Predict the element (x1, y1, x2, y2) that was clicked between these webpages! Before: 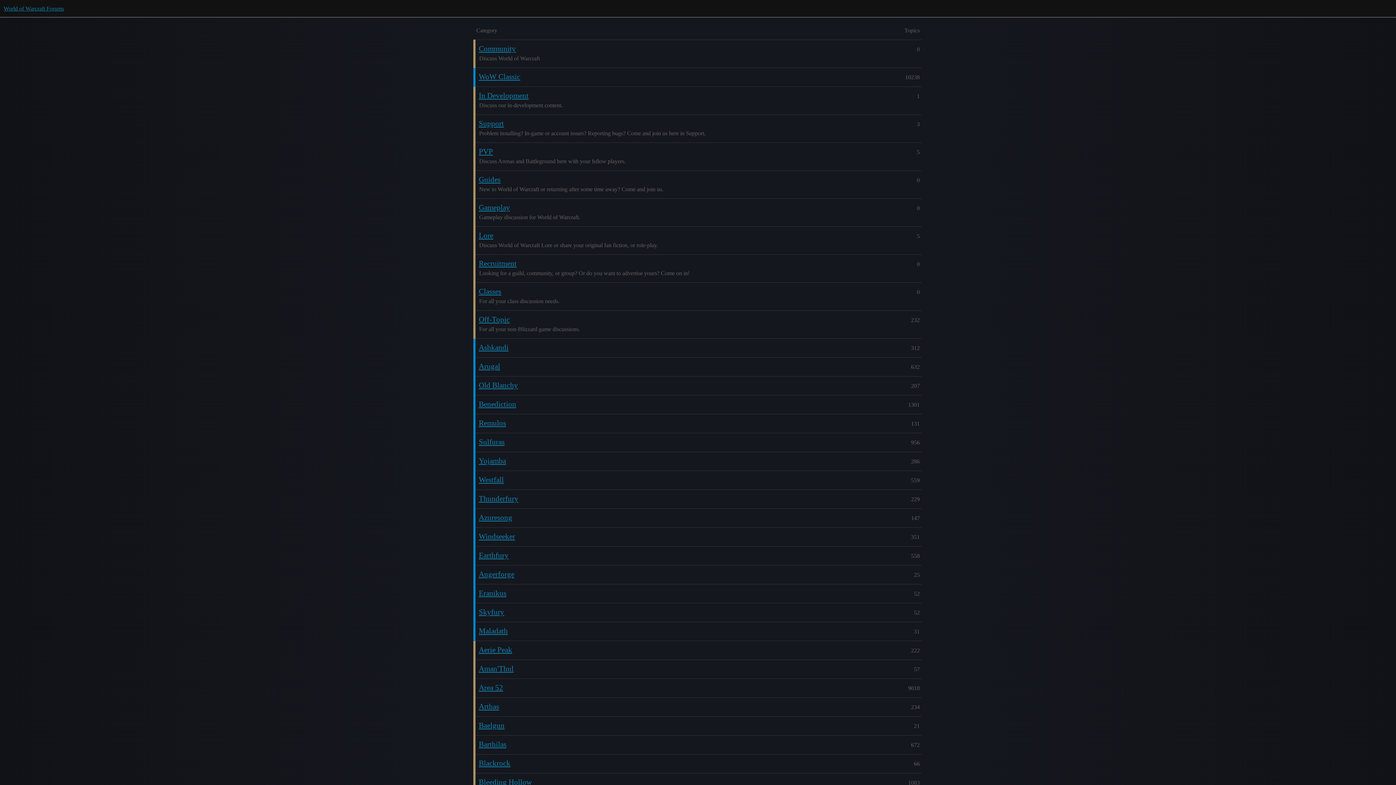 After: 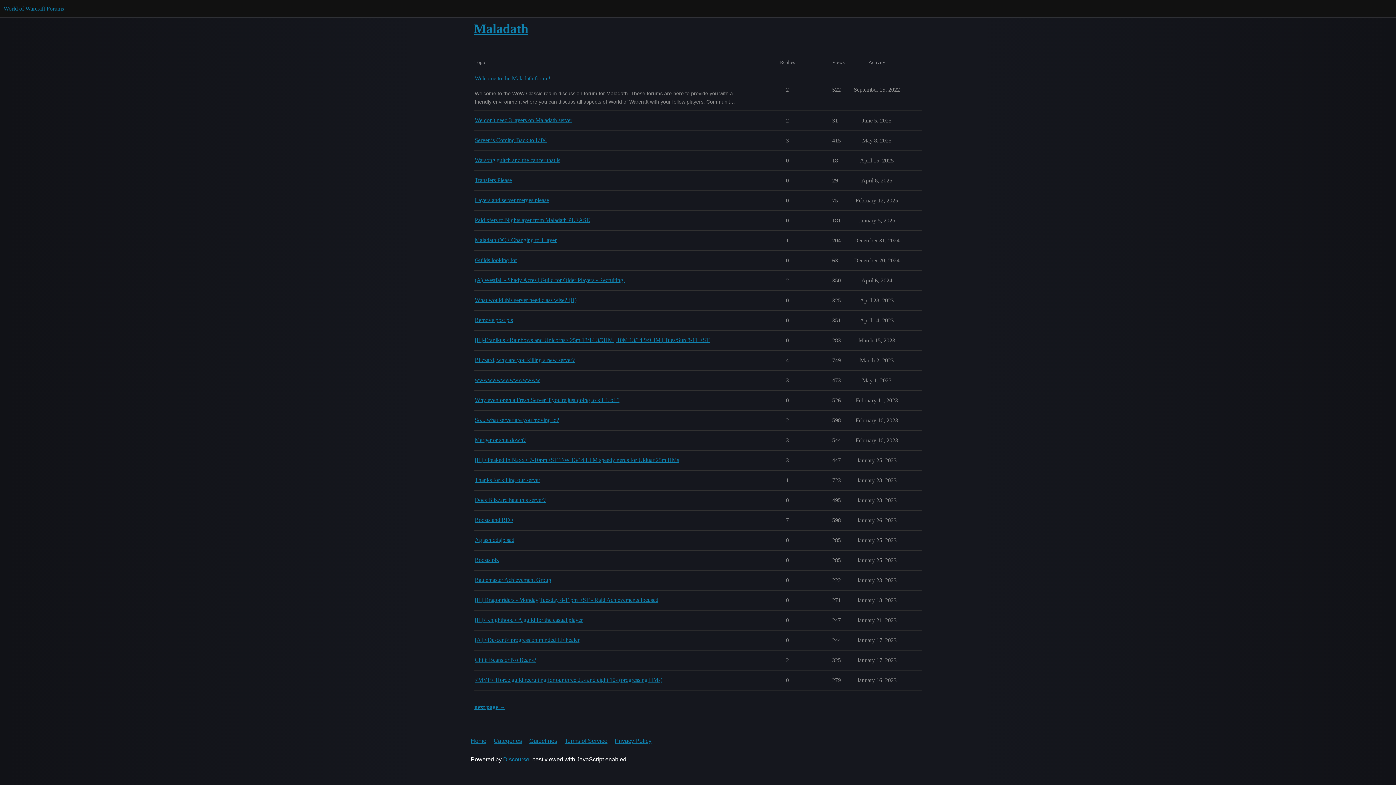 Action: bbox: (478, 626, 507, 635) label: Maladath